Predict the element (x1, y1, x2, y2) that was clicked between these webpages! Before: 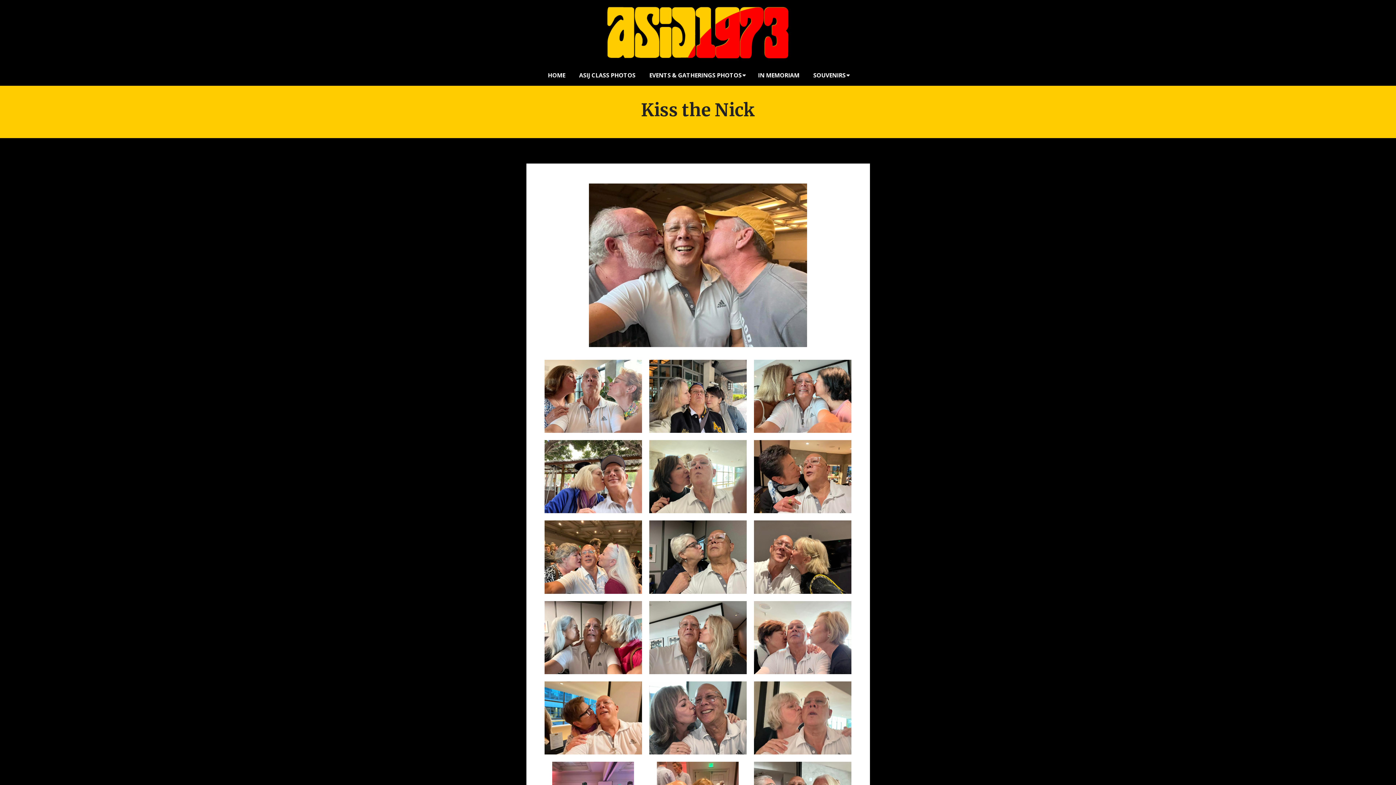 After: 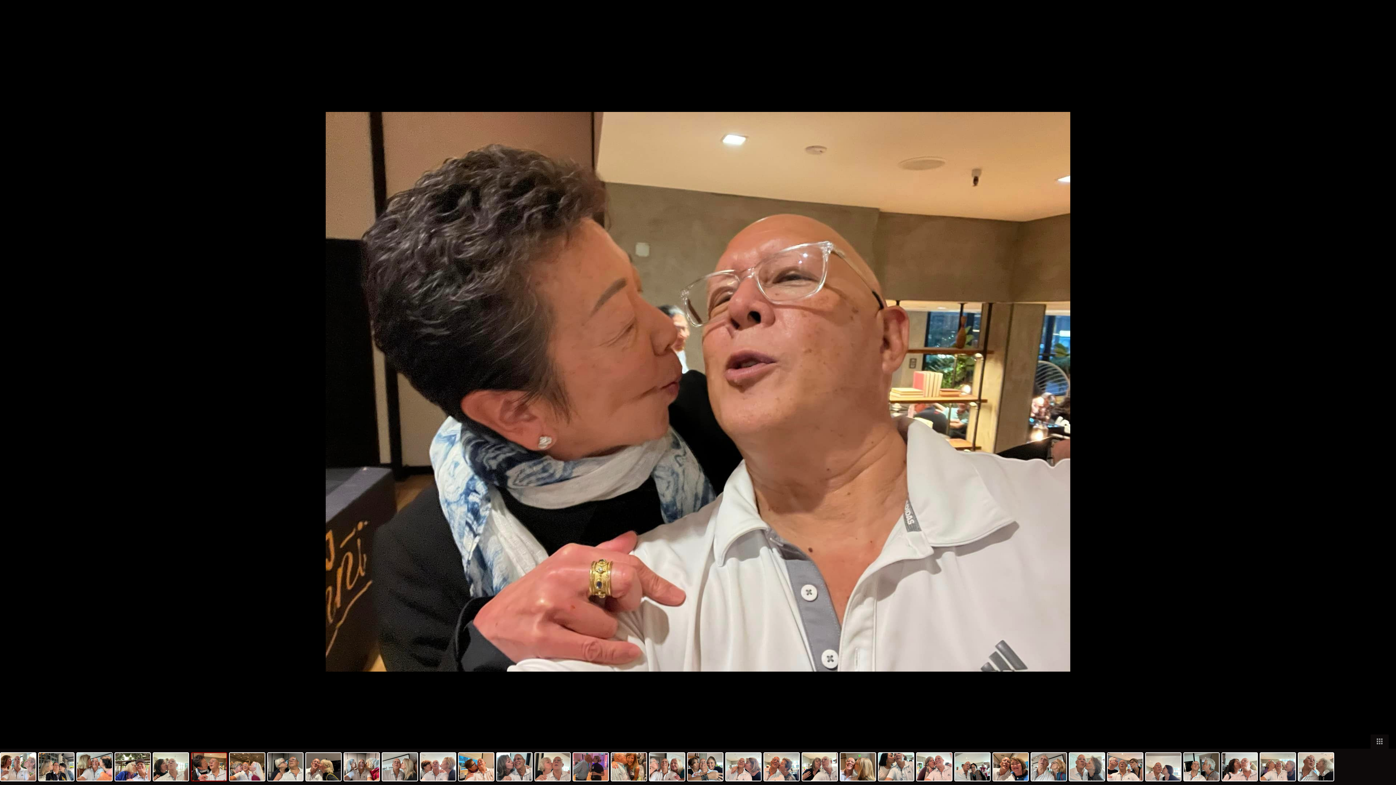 Action: bbox: (754, 441, 851, 448)